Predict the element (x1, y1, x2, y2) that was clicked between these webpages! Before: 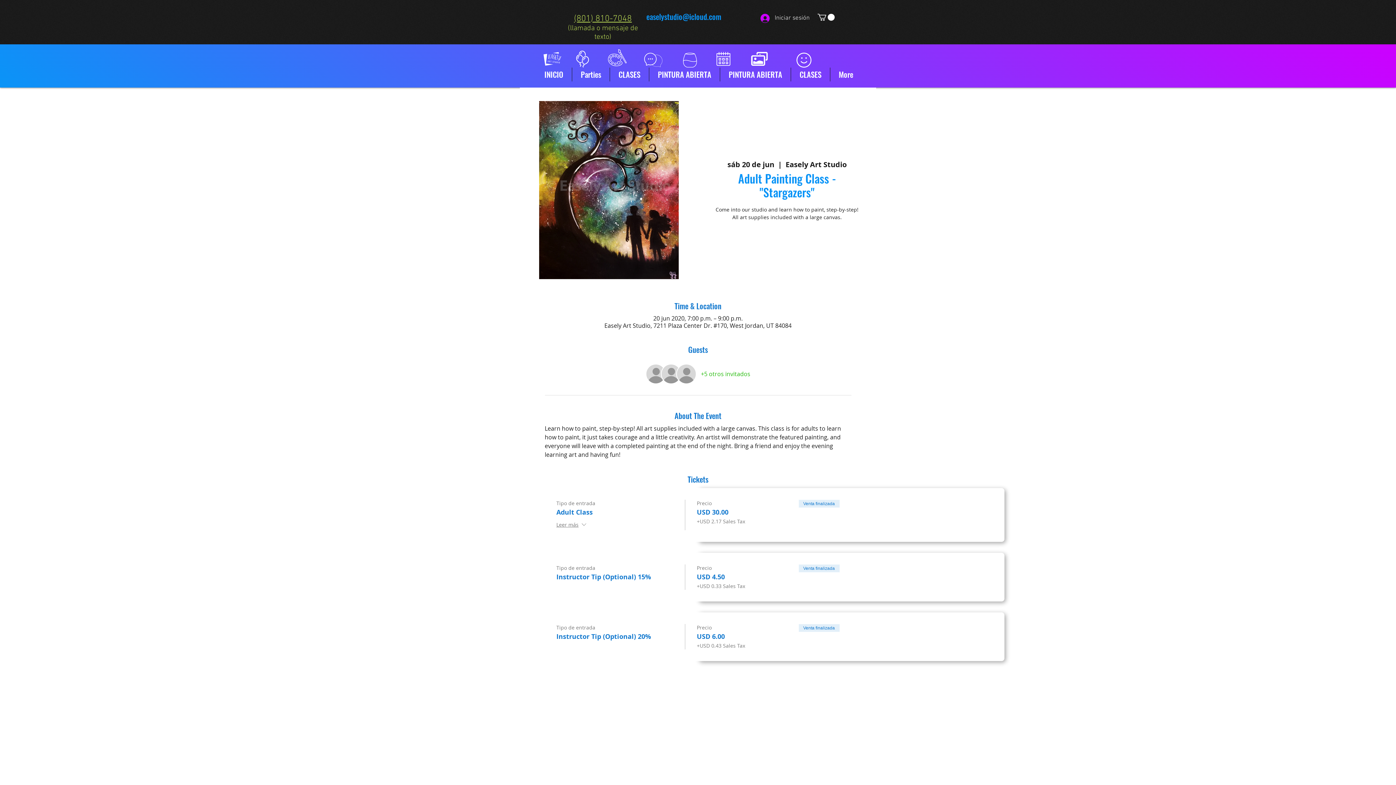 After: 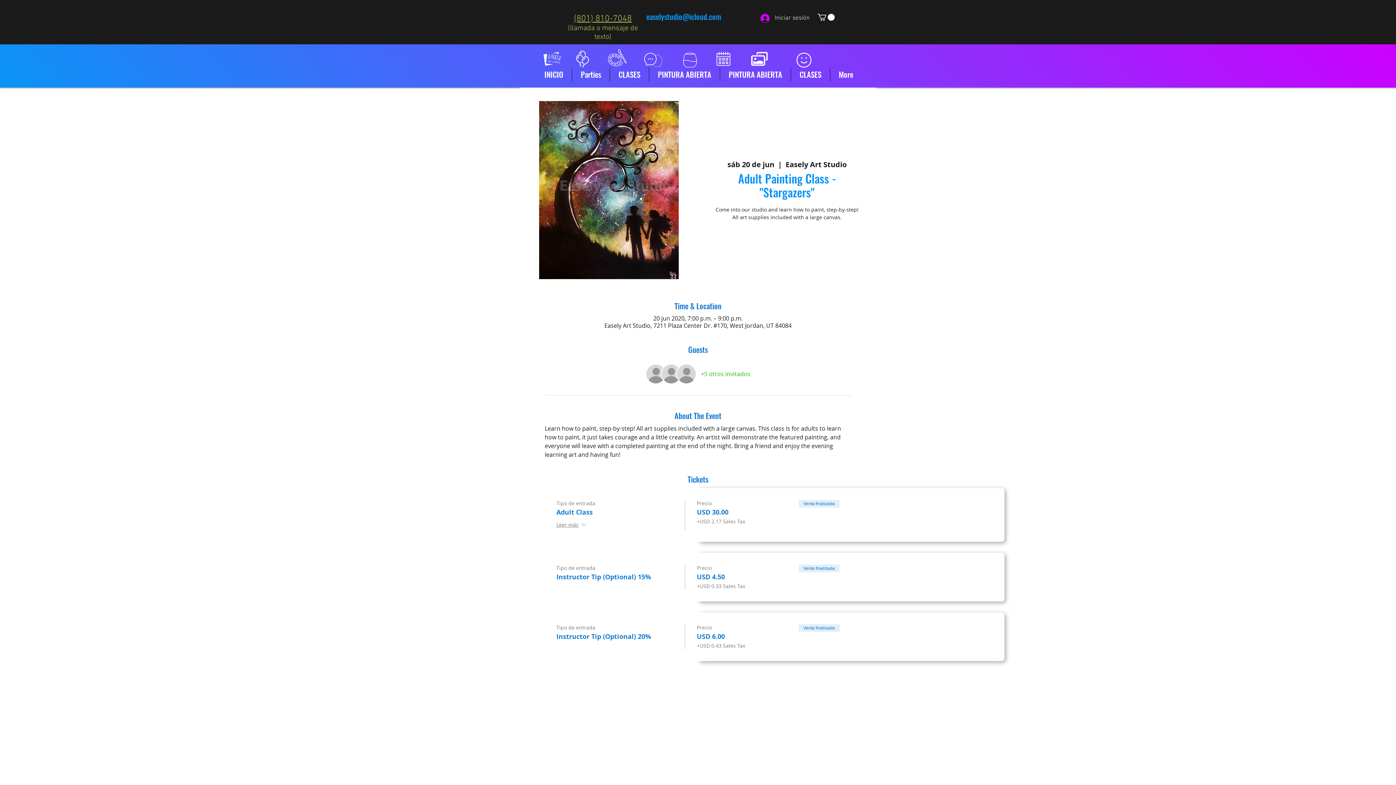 Action: label: easelystudio@icloud.com bbox: (646, 10, 721, 22)